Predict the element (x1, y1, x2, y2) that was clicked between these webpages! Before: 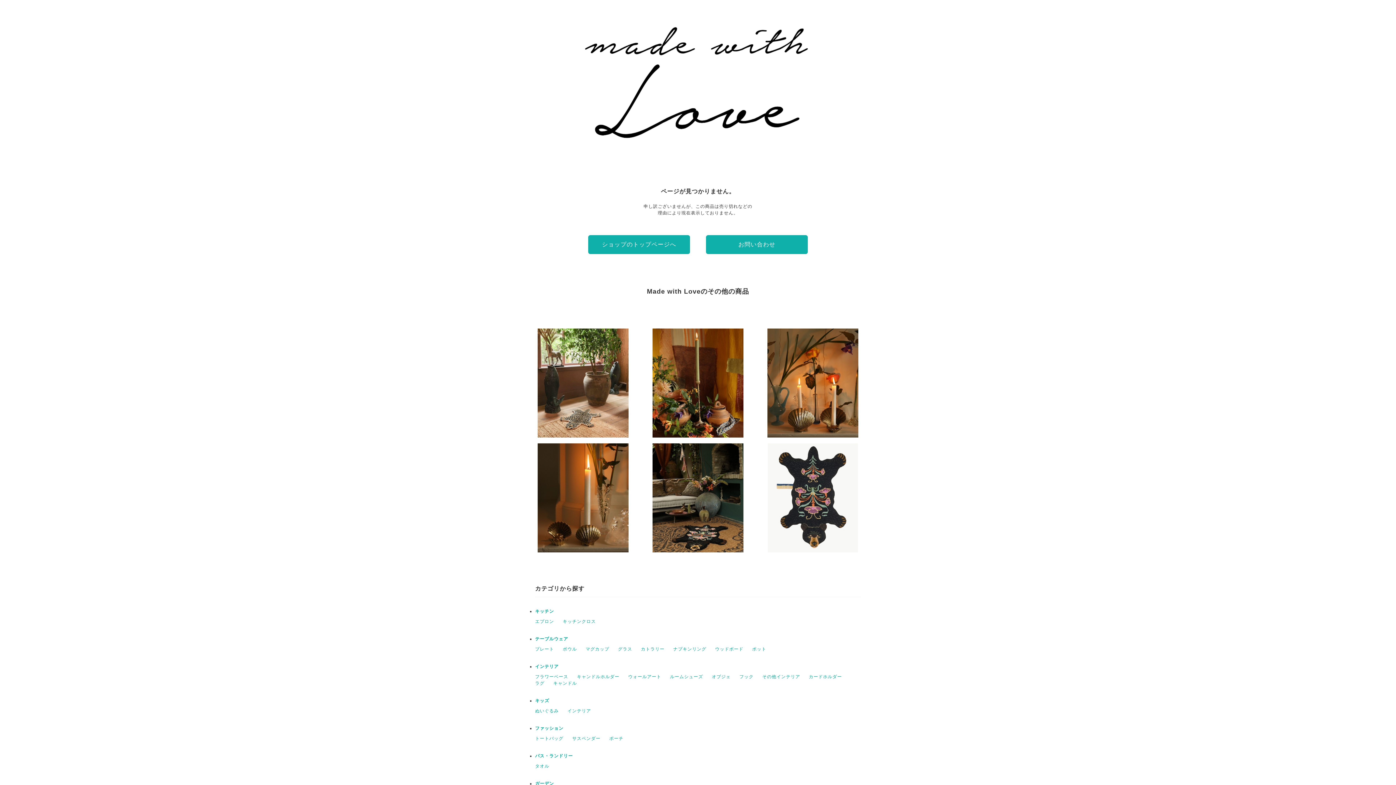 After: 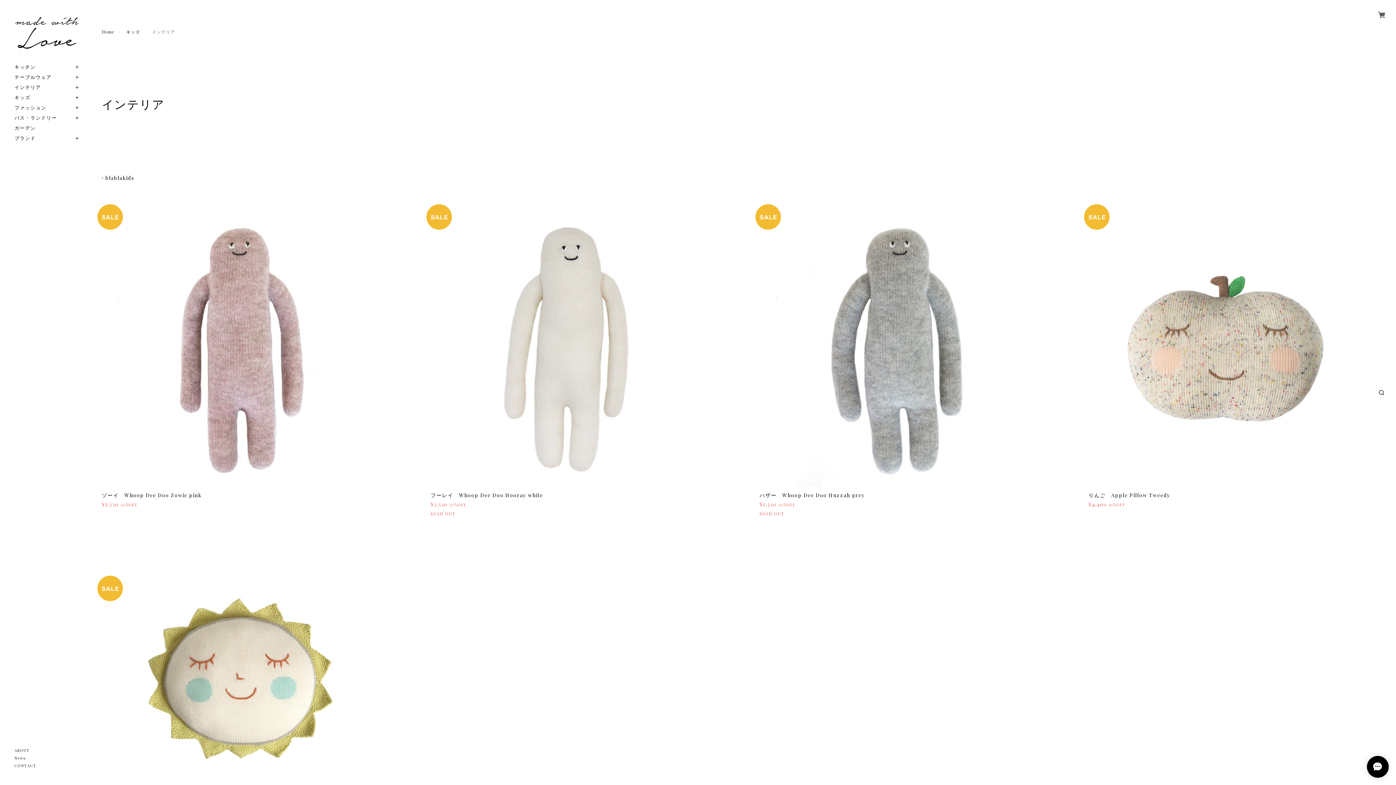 Action: label: インテリア bbox: (567, 708, 591, 713)